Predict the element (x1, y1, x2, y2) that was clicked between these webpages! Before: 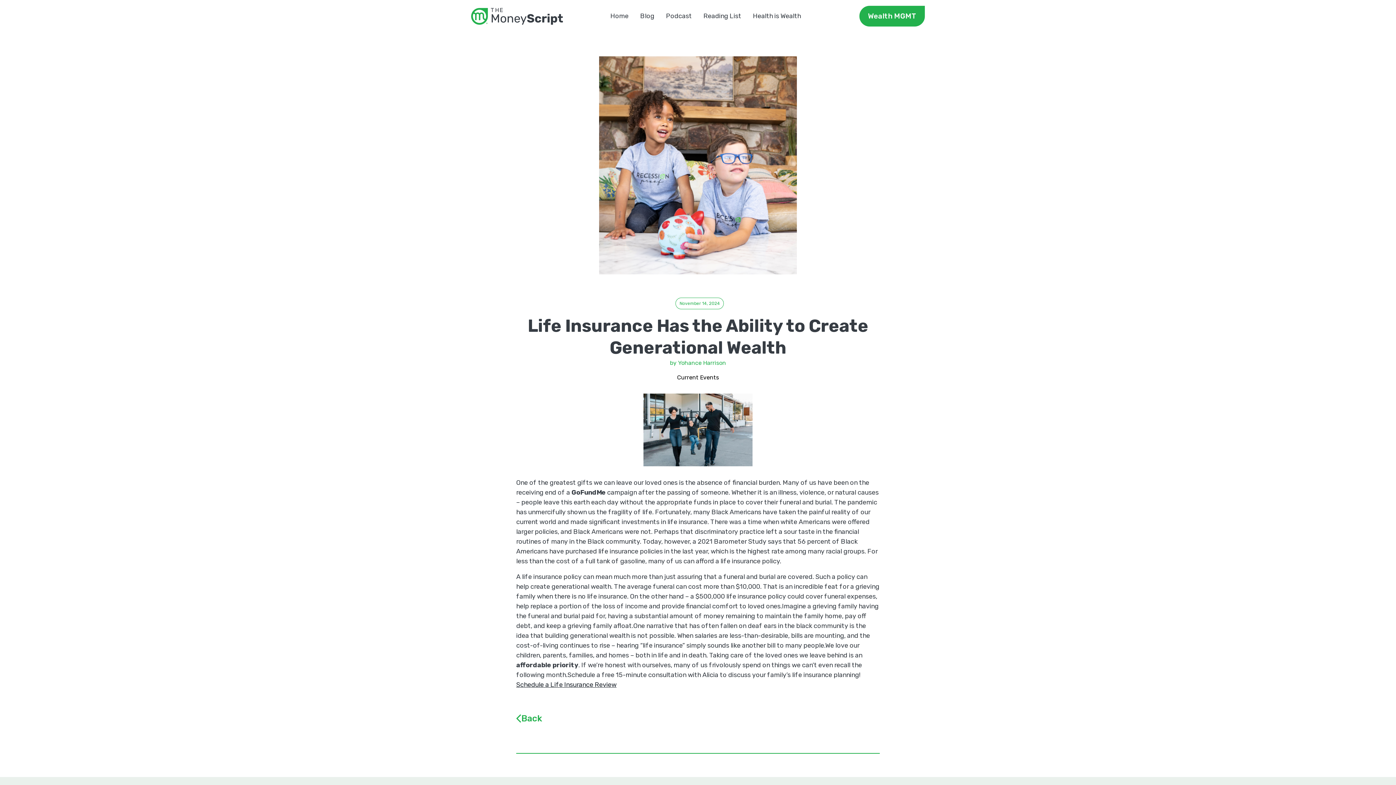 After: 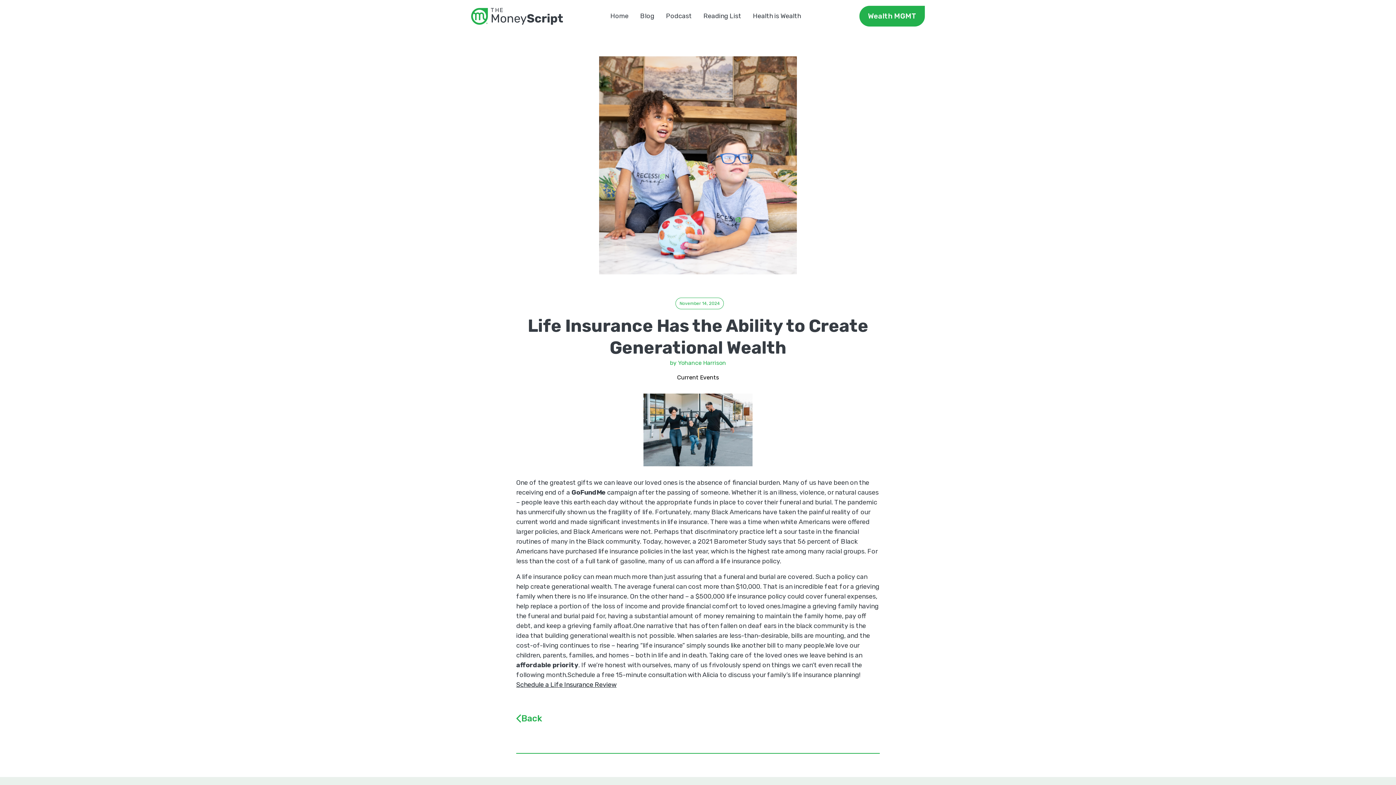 Action: label:  Schedule a Life Insurance Review bbox: (516, 680, 616, 688)